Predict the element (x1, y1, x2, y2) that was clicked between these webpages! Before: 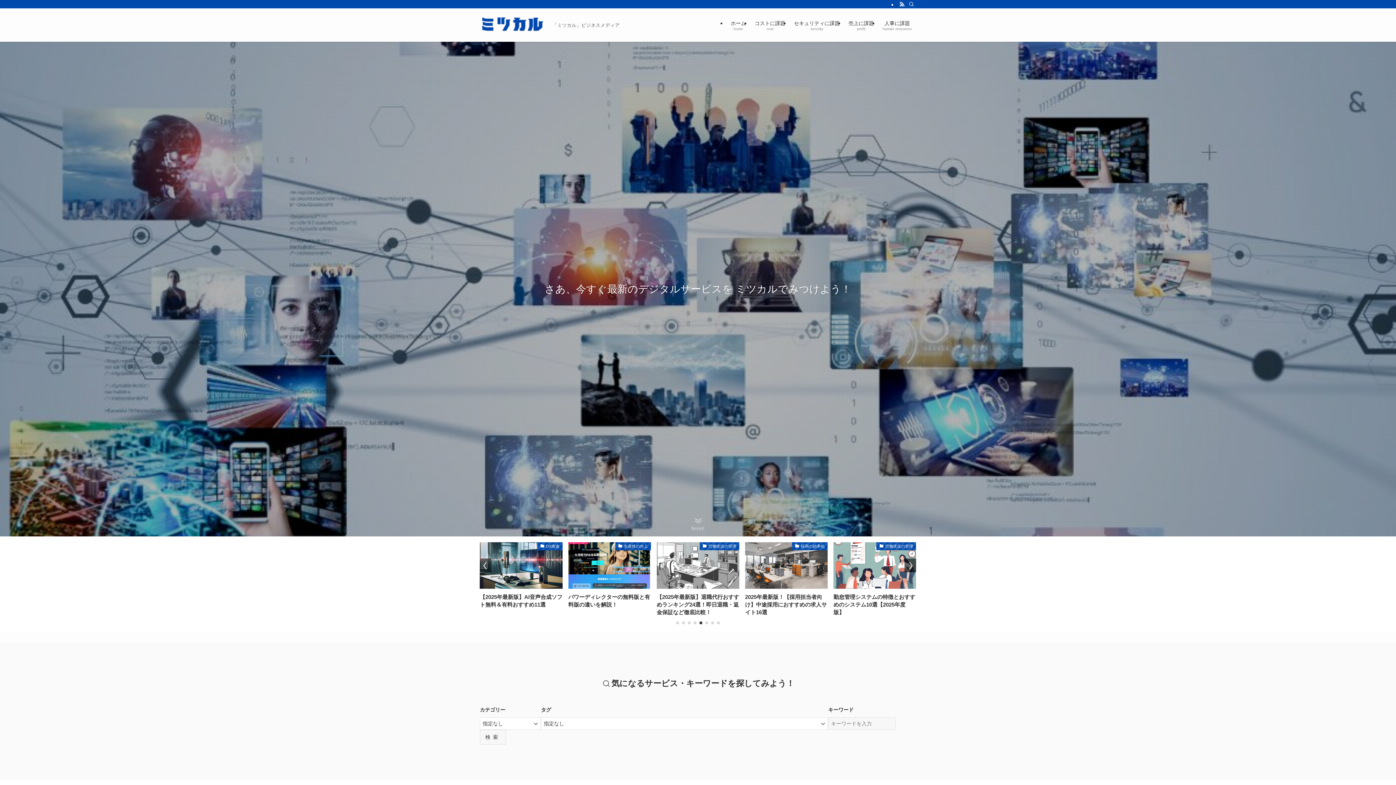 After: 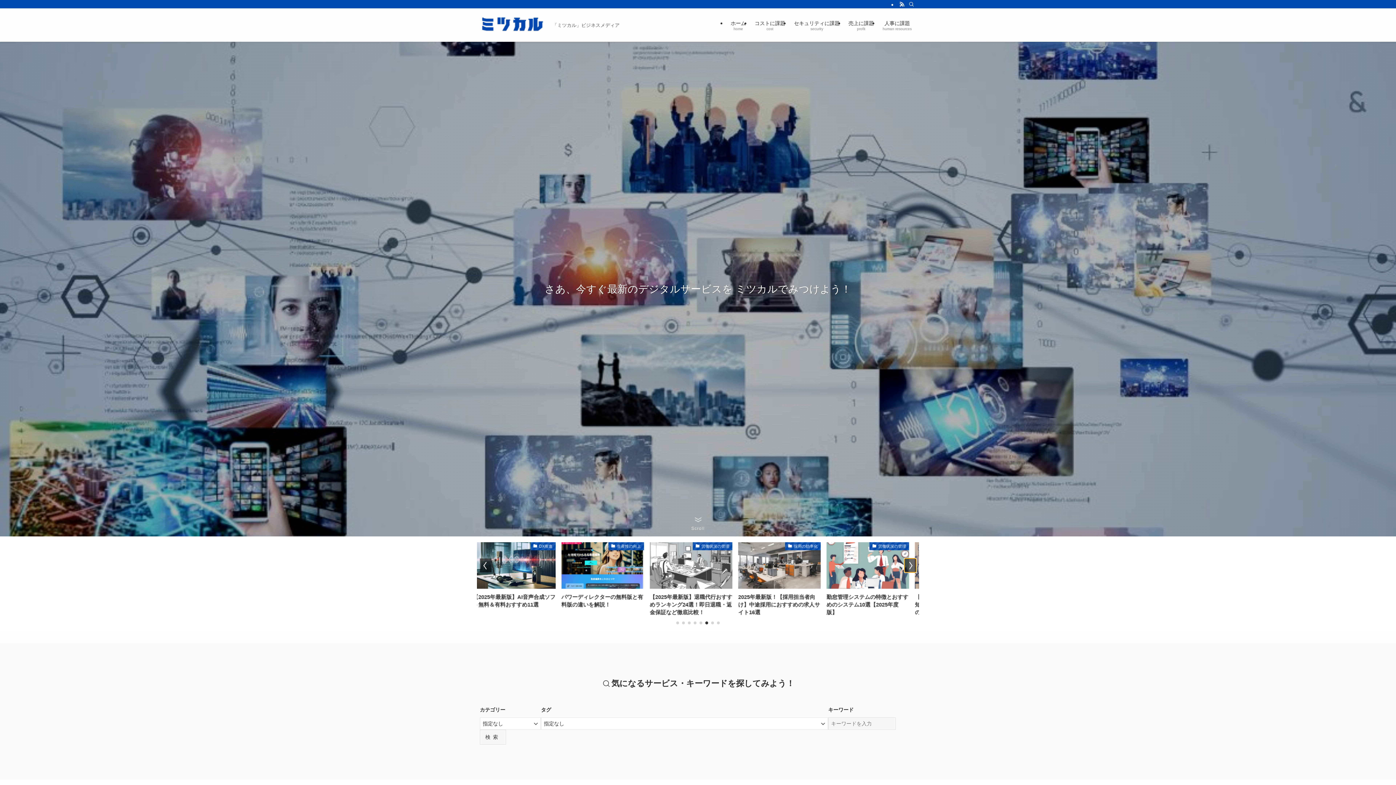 Action: bbox: (904, 558, 916, 572) label: Next slide